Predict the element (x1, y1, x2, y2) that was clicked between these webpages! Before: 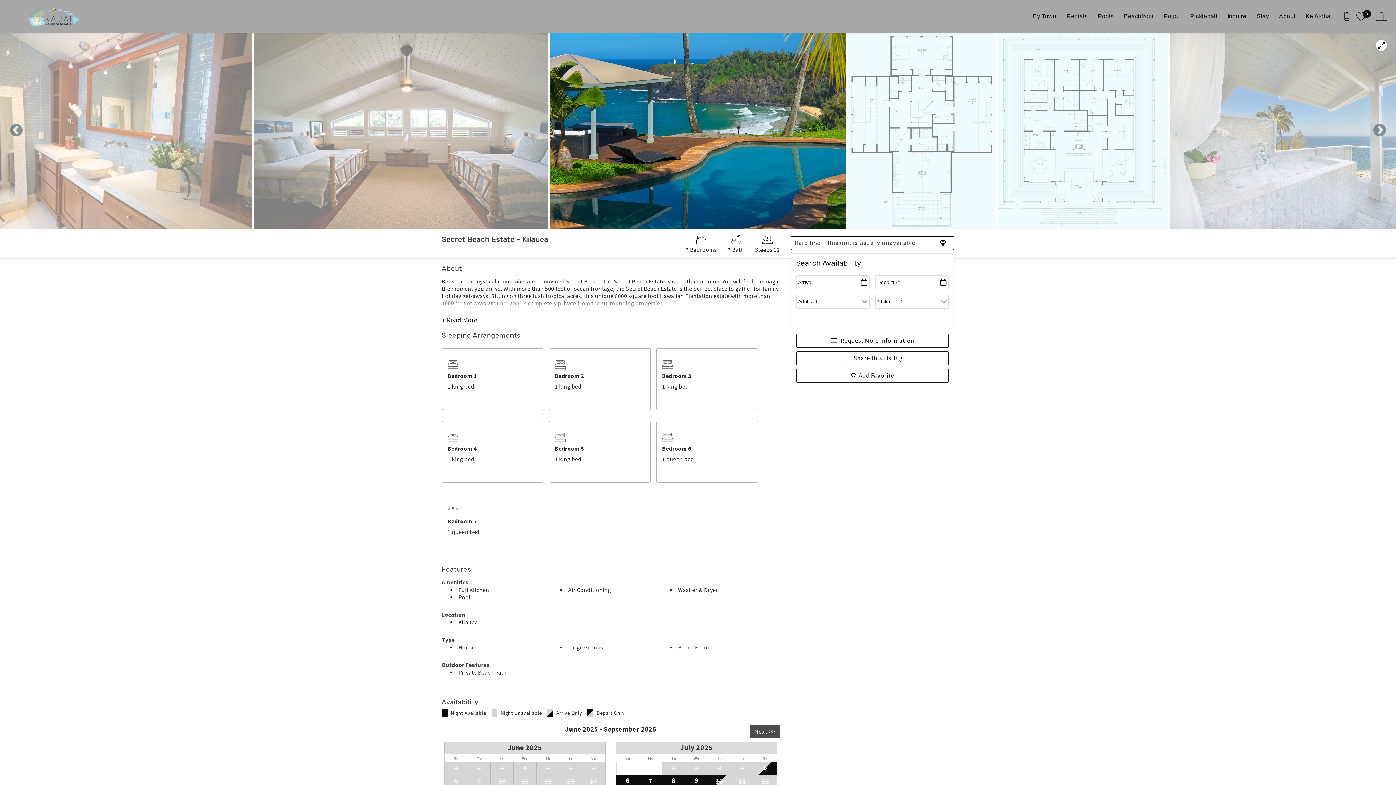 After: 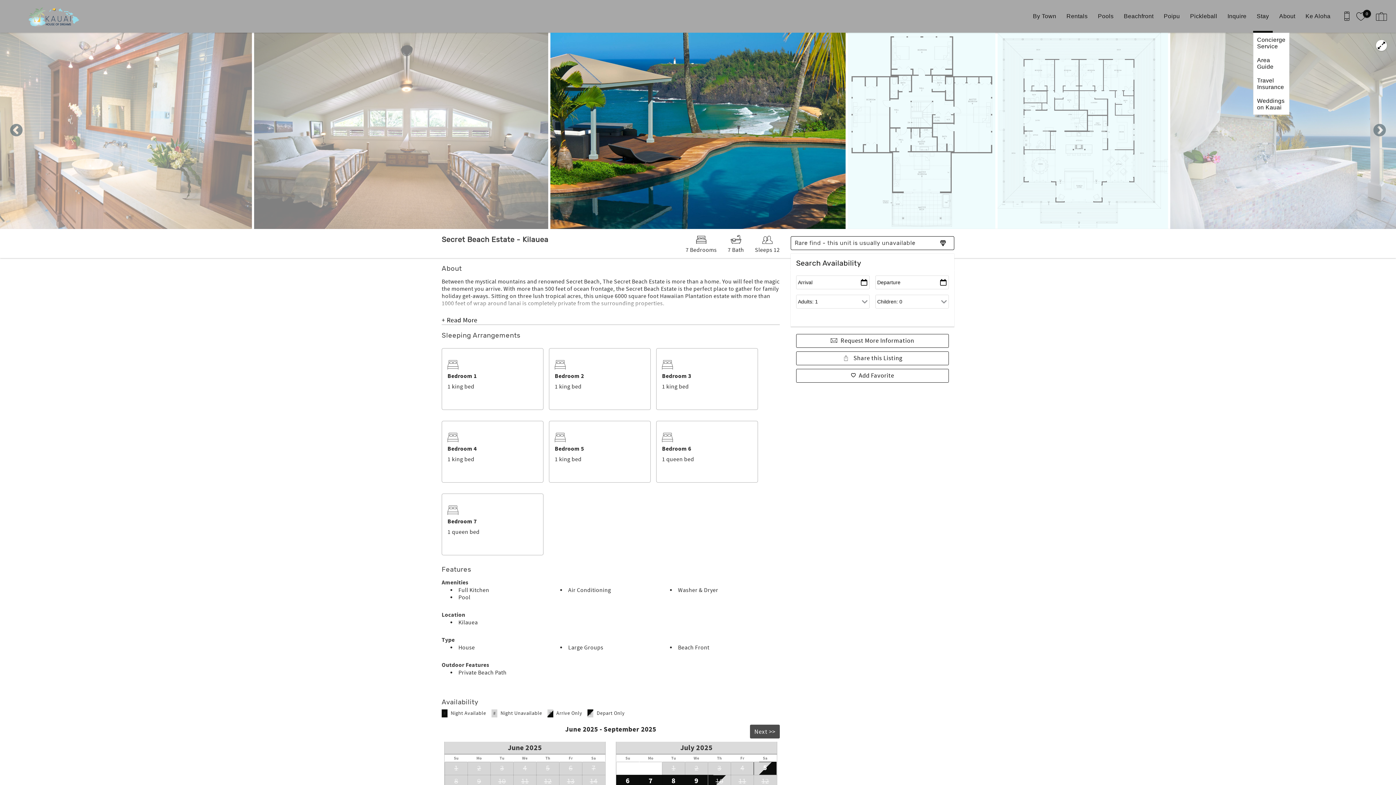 Action: label: Stay bbox: (1253, 1, 1273, 30)